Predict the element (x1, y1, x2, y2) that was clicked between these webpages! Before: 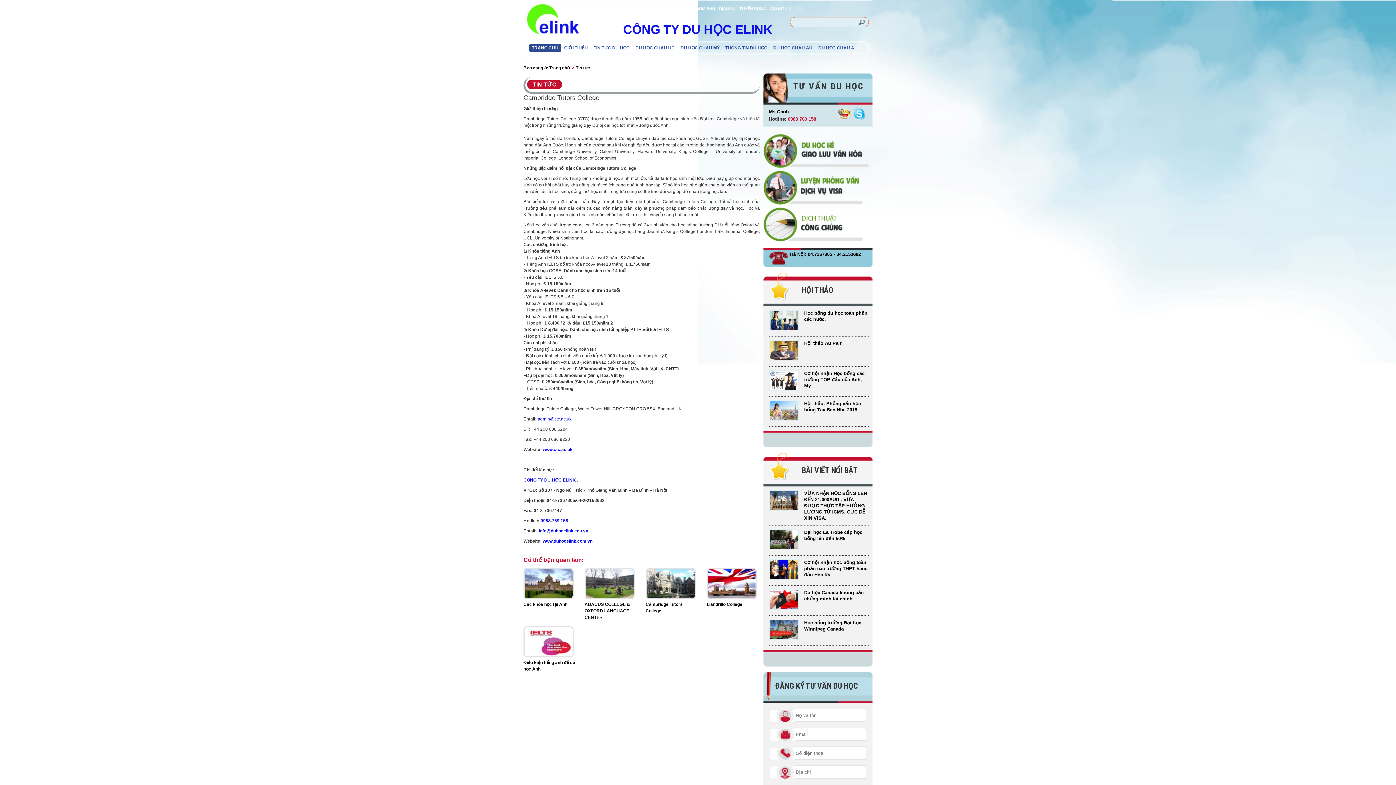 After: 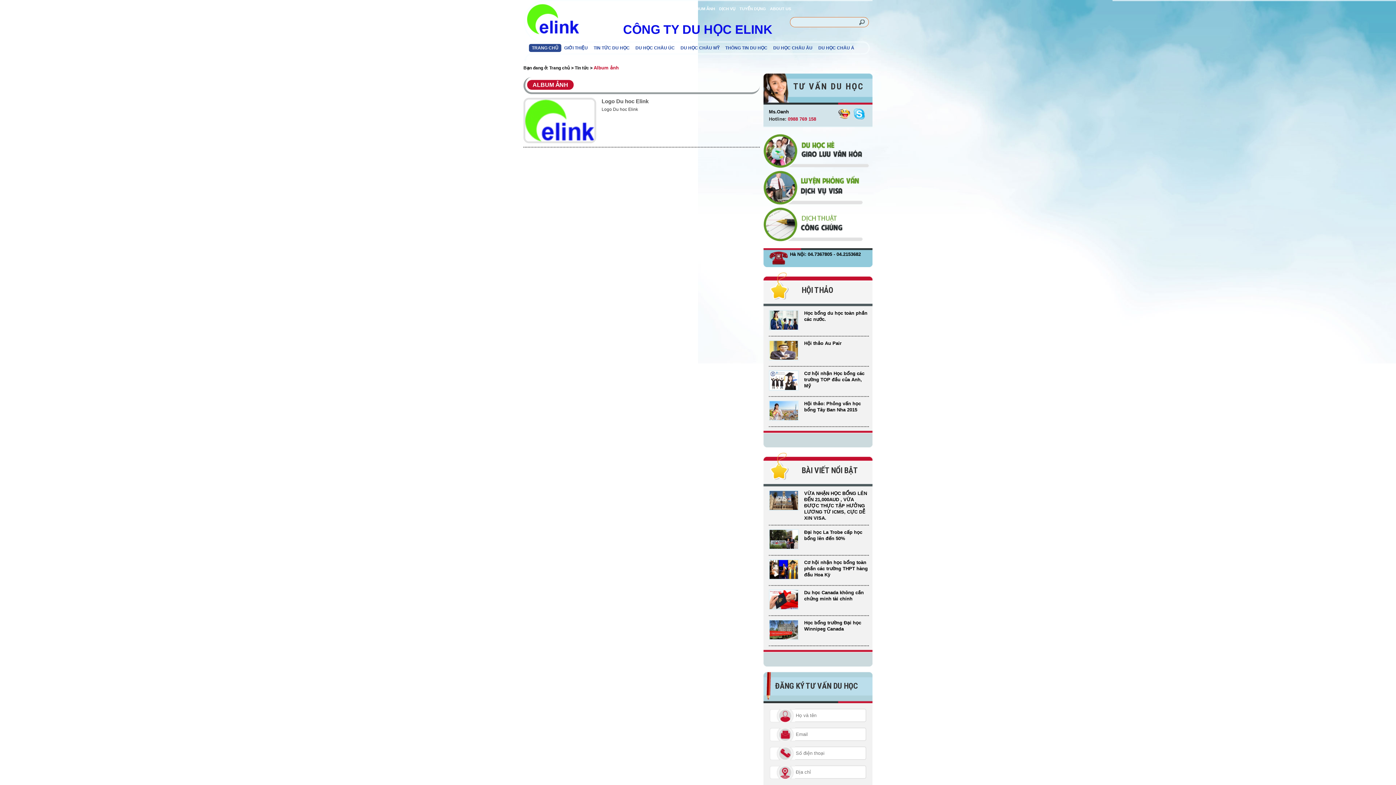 Action: bbox: (690, 6, 715, 10) label: ALBUM ẢNH